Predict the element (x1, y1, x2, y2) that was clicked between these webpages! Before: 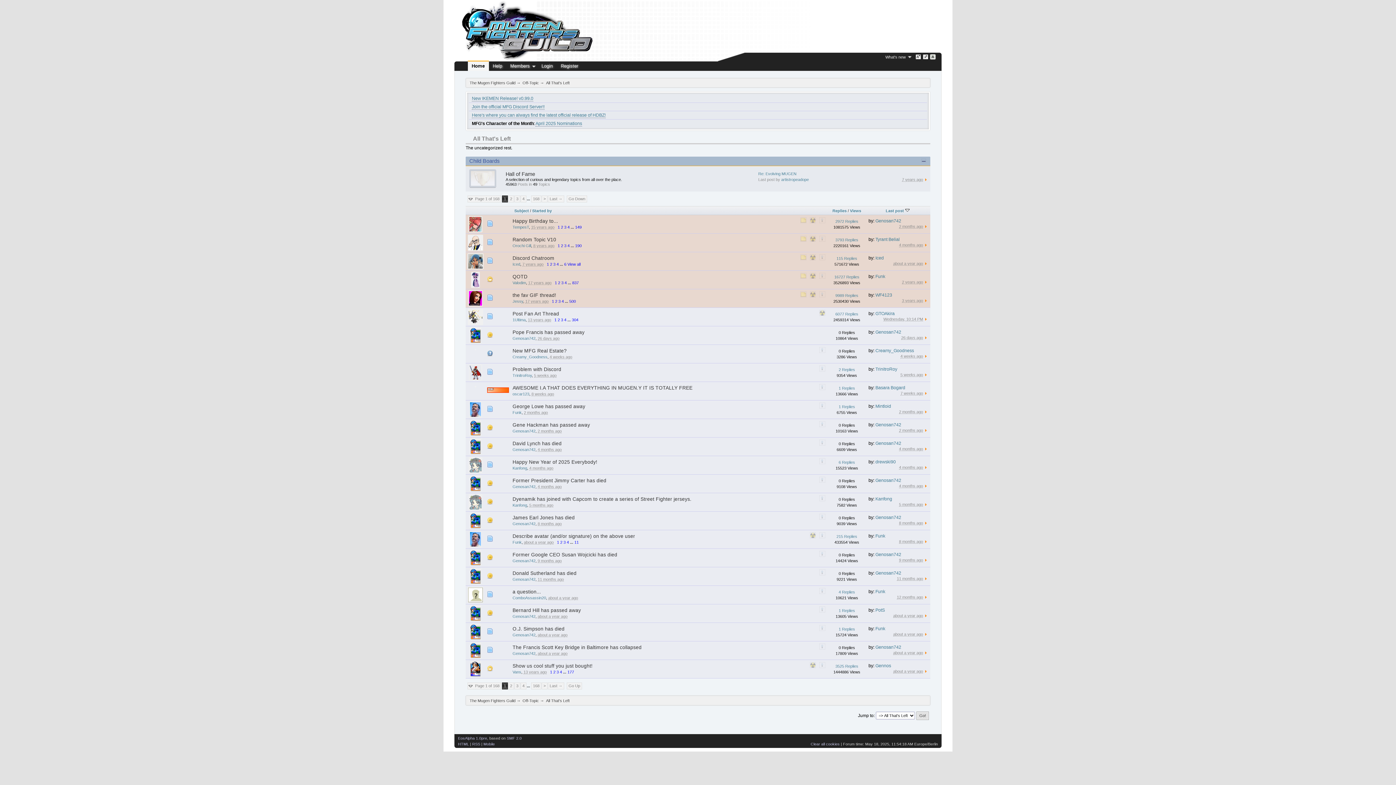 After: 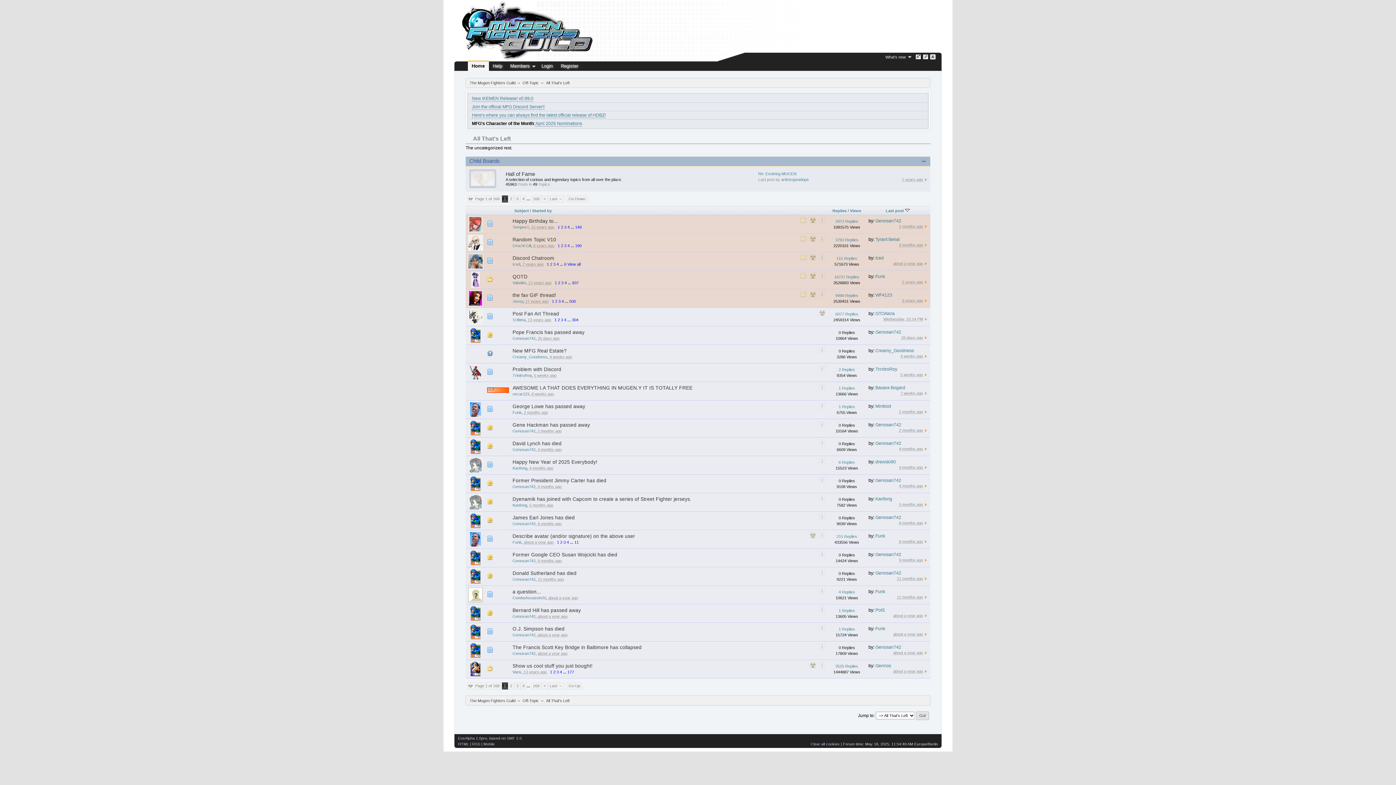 Action: label: All That's Left bbox: (546, 80, 569, 85)